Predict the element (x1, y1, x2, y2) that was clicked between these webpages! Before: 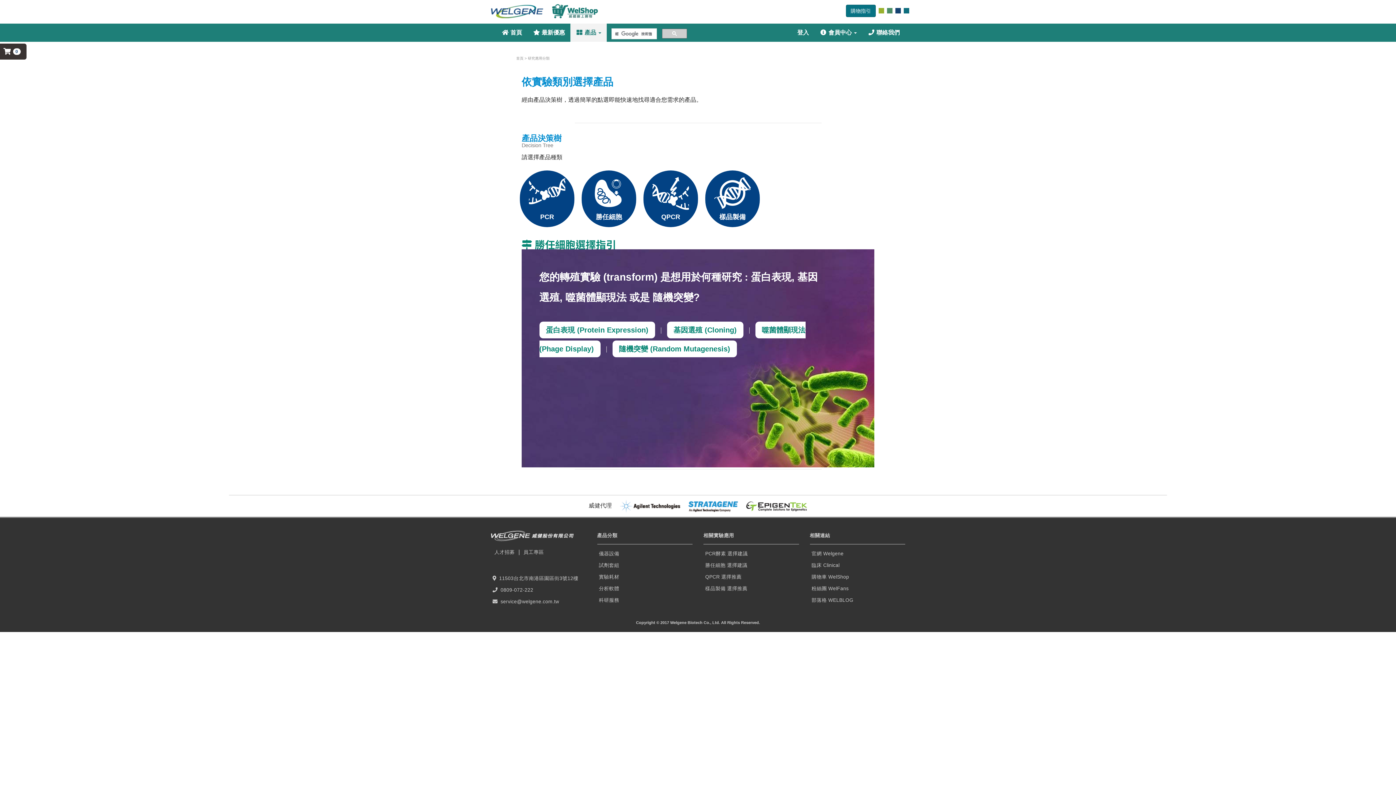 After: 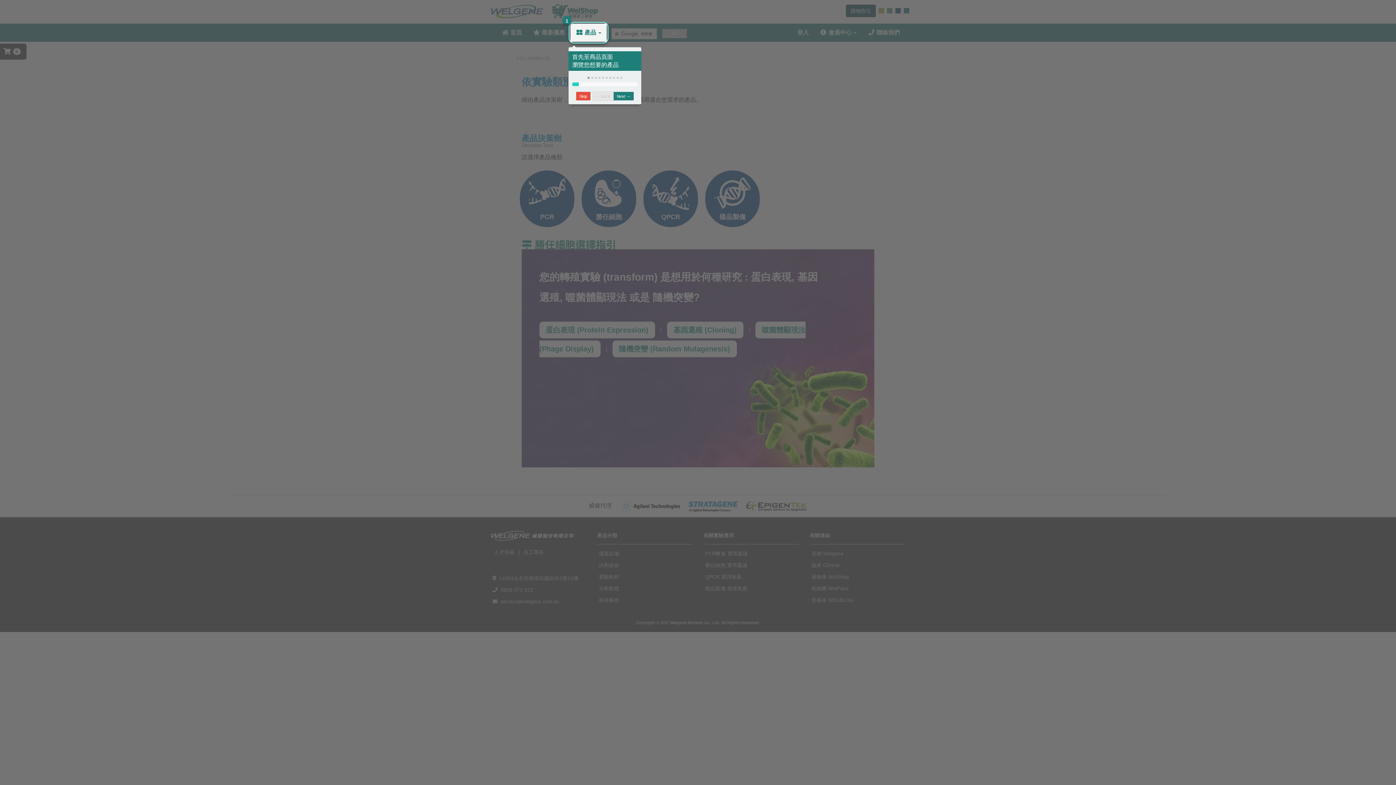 Action: label: 購物指引 bbox: (846, 4, 876, 17)